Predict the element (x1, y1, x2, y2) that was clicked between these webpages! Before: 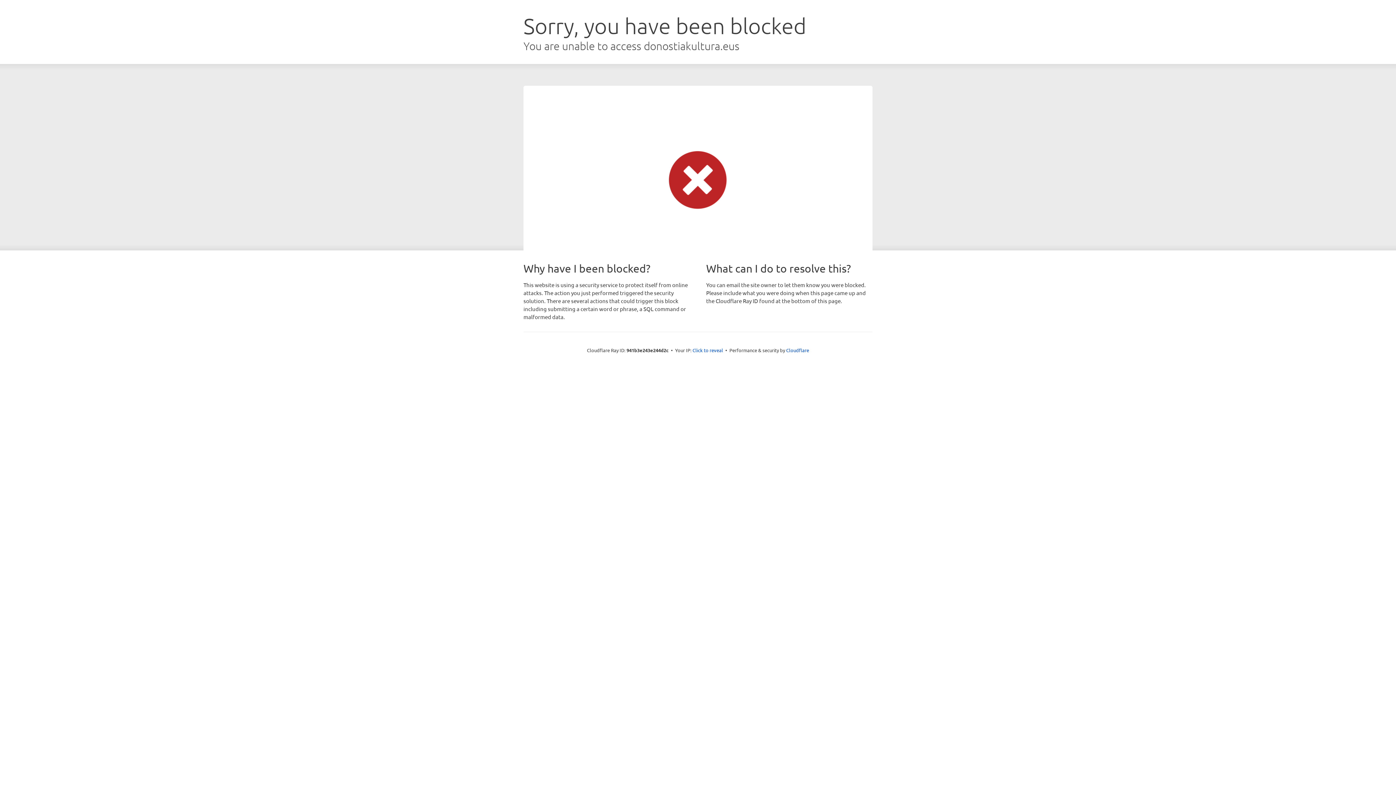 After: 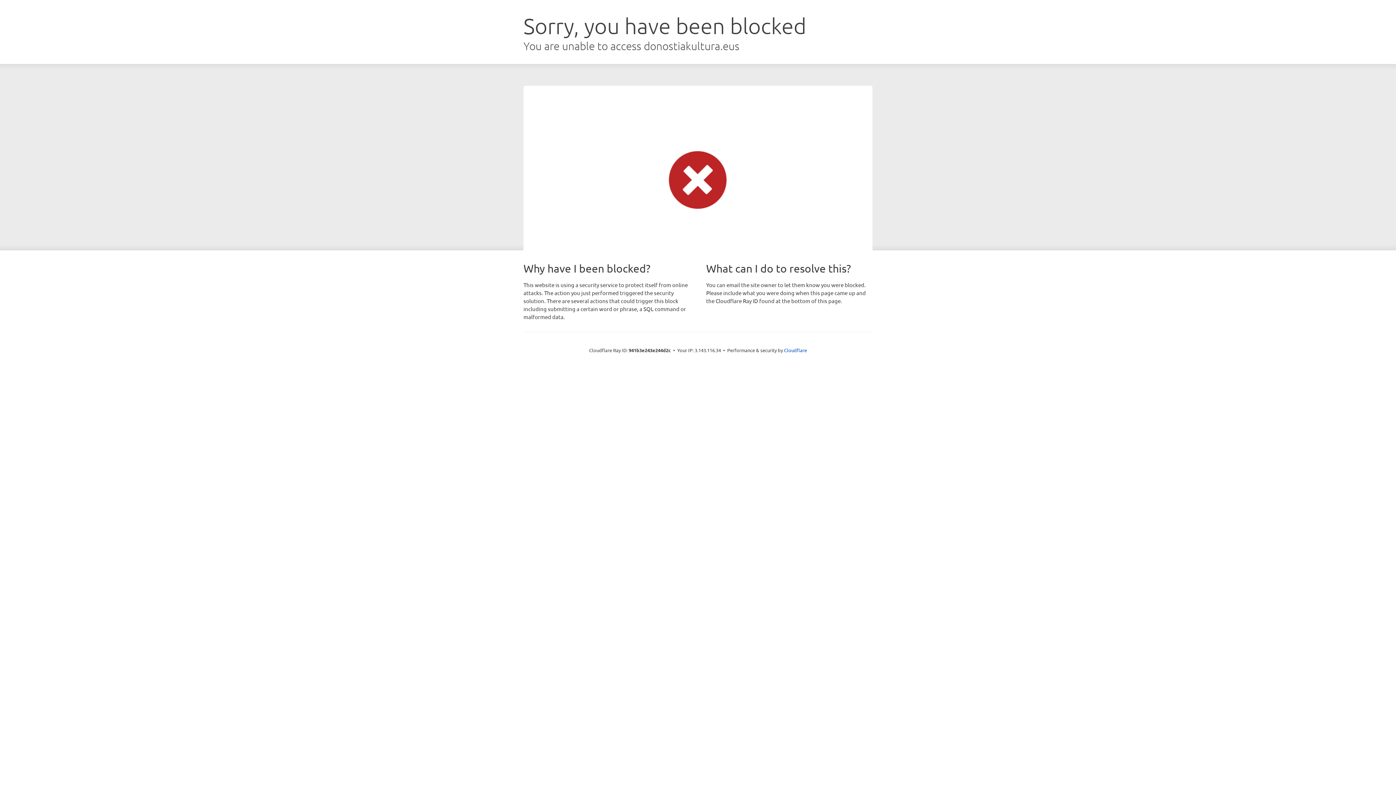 Action: bbox: (692, 346, 723, 353) label: Click to reveal